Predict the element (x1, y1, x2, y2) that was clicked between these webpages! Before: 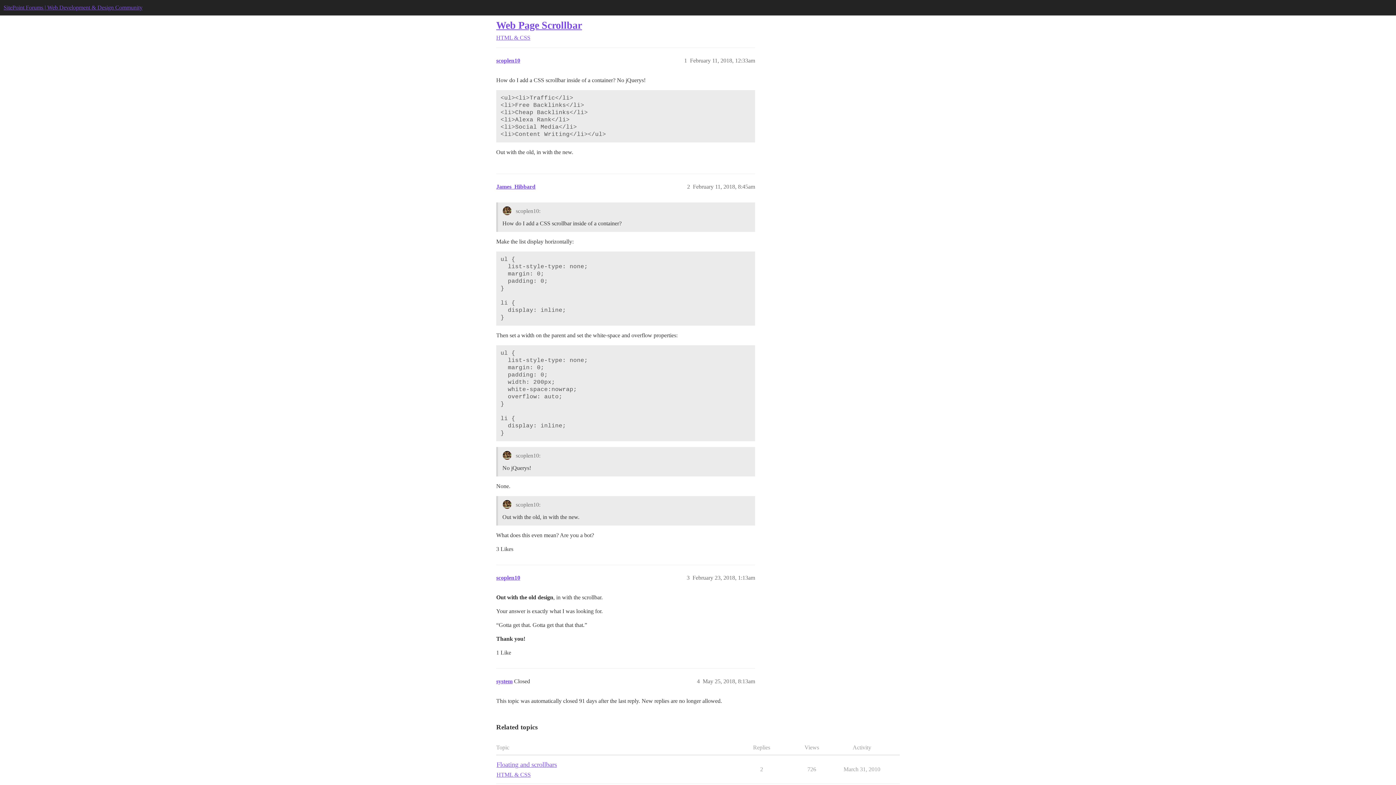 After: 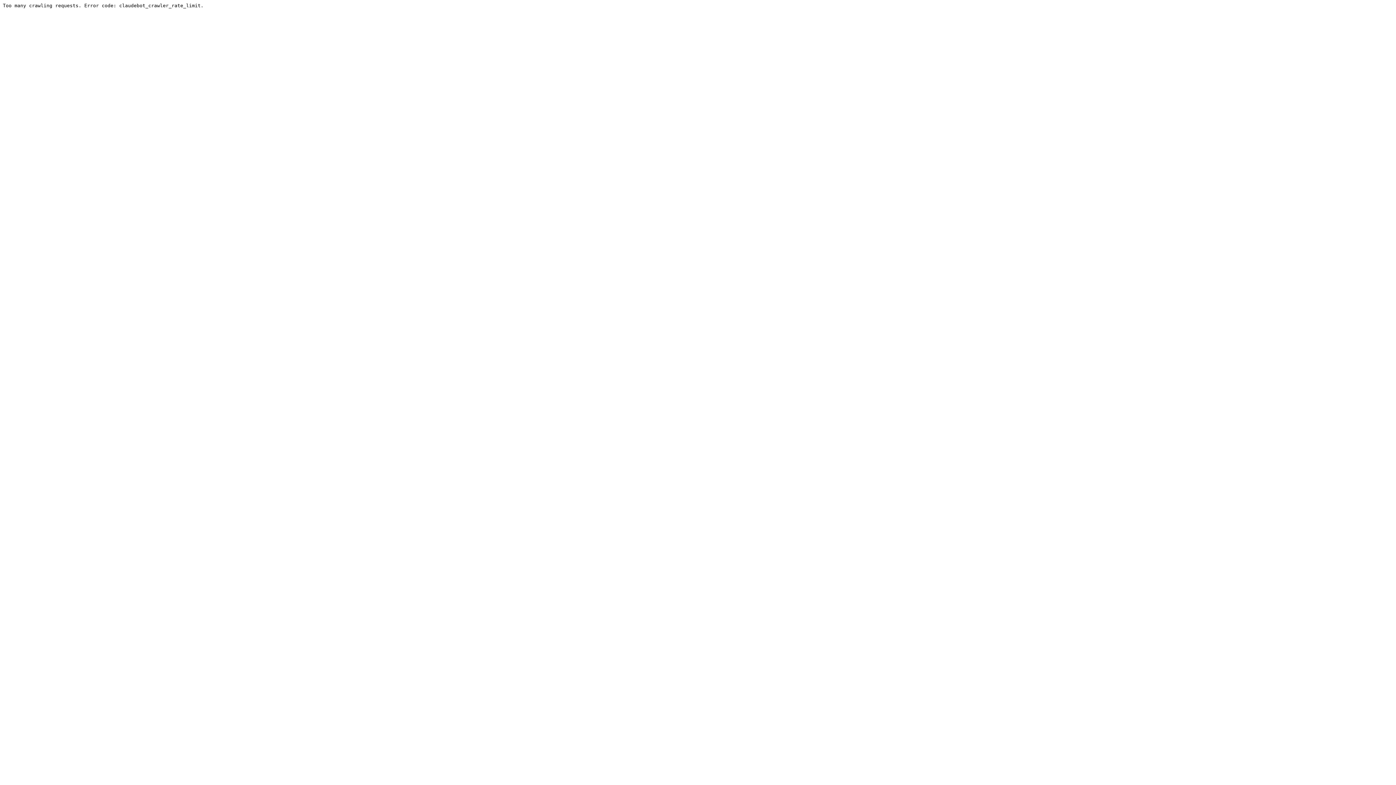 Action: label: Floating and scrollbars bbox: (496, 761, 557, 768)